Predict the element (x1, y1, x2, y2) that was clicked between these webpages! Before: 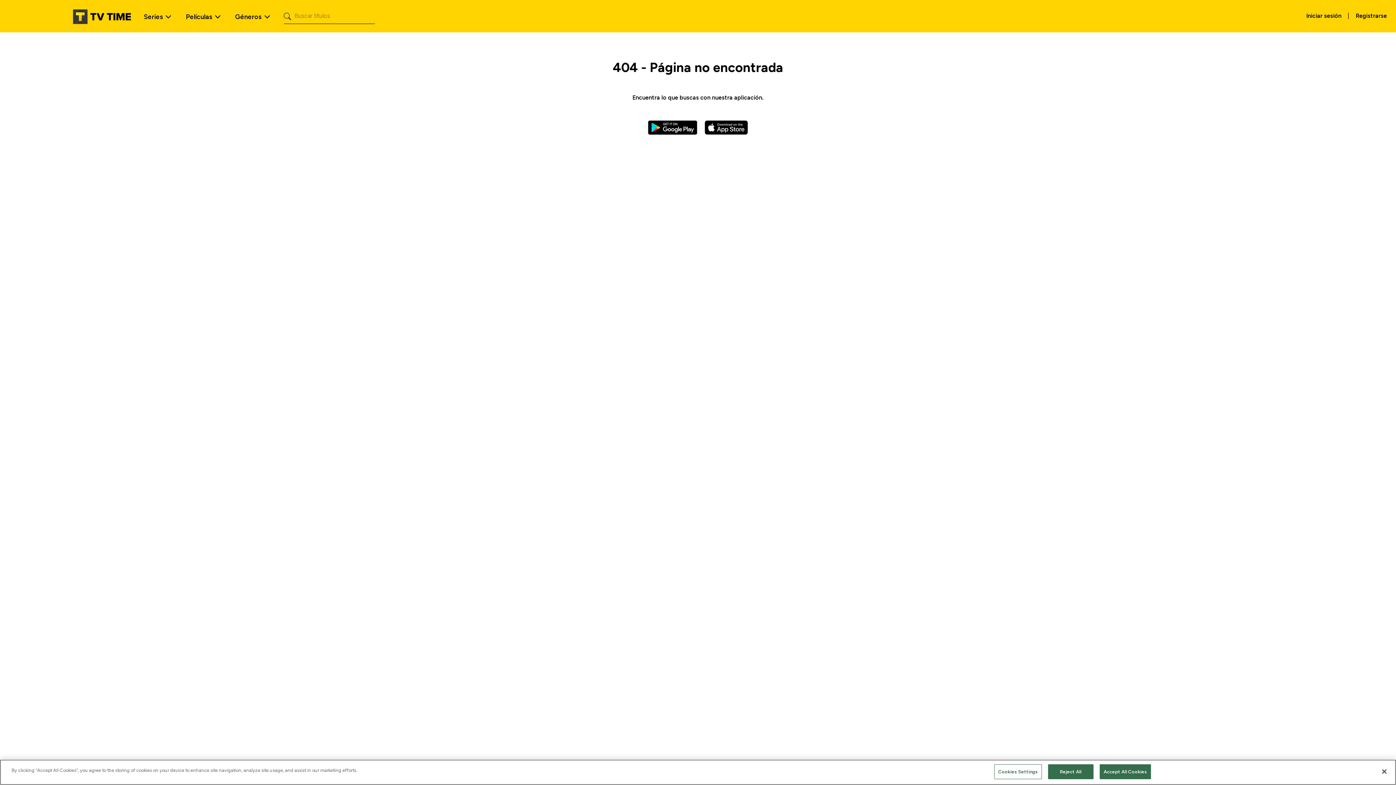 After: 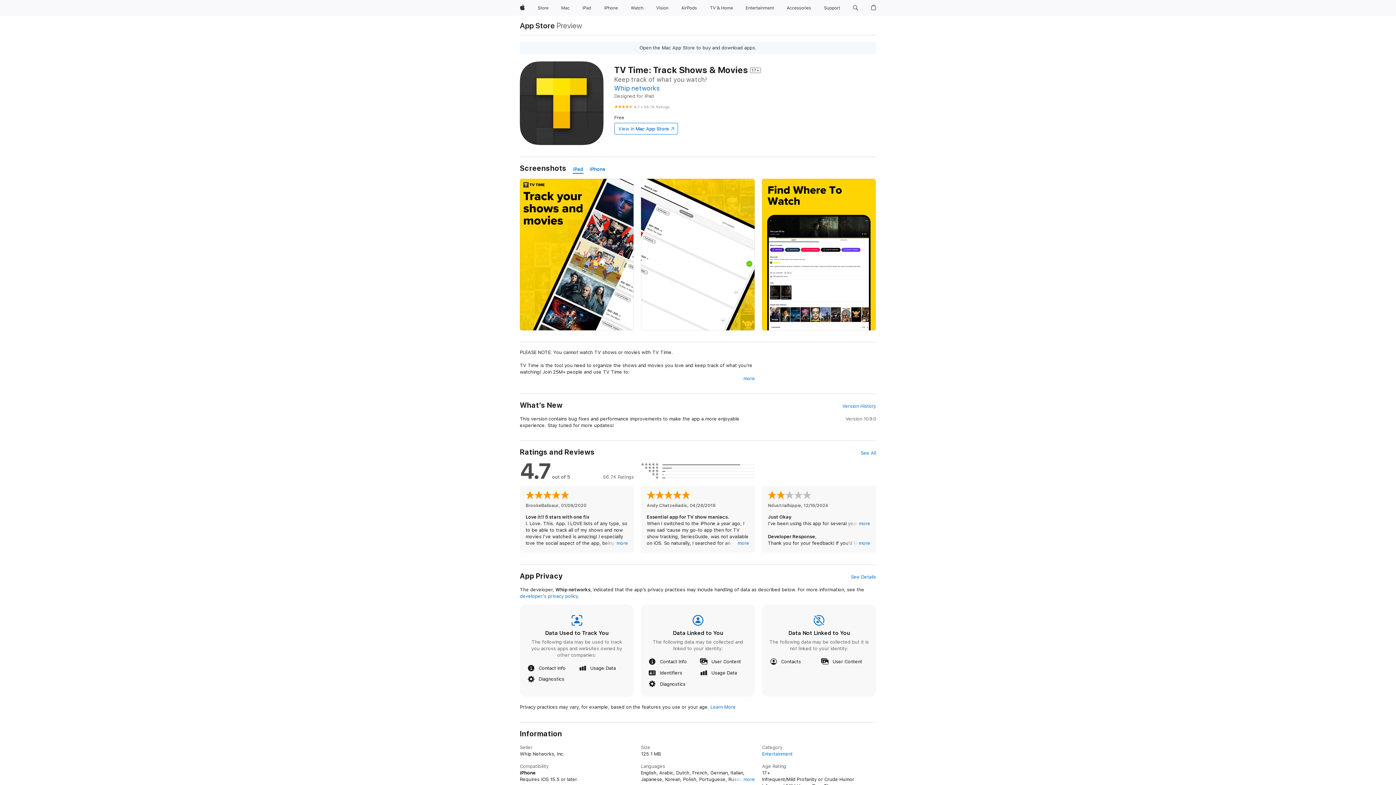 Action: bbox: (704, 123, 748, 130)